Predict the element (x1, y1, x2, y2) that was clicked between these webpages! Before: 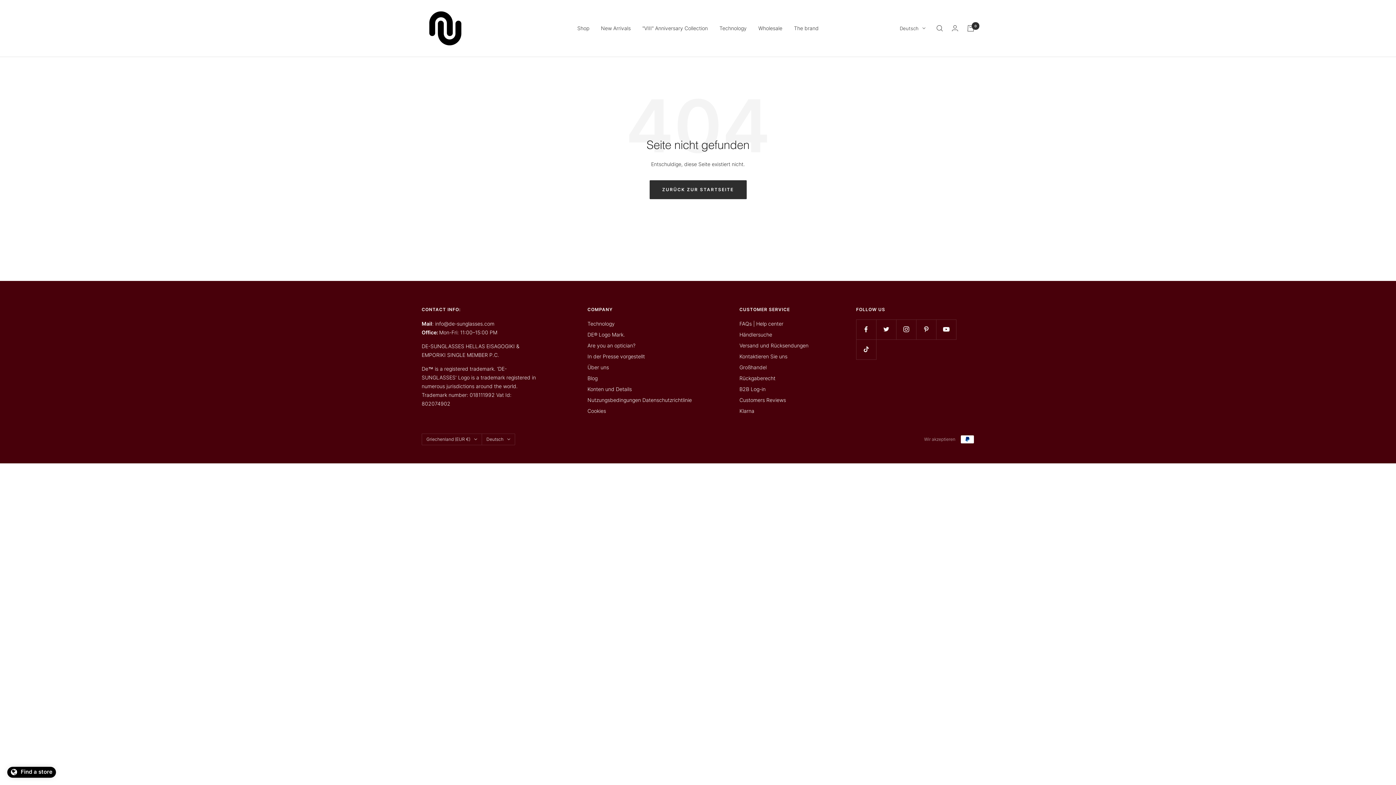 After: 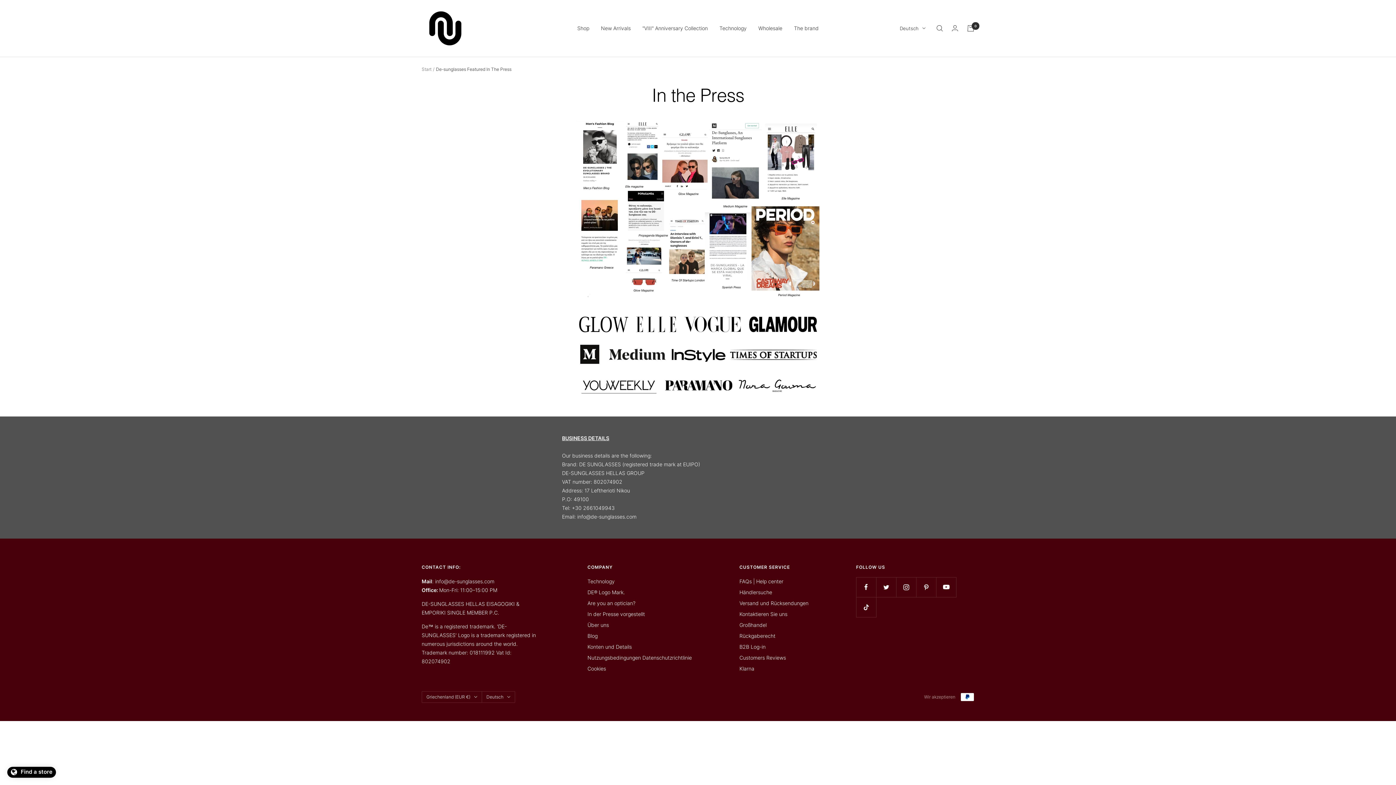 Action: label: In der Presse vorgestellt bbox: (587, 352, 645, 360)